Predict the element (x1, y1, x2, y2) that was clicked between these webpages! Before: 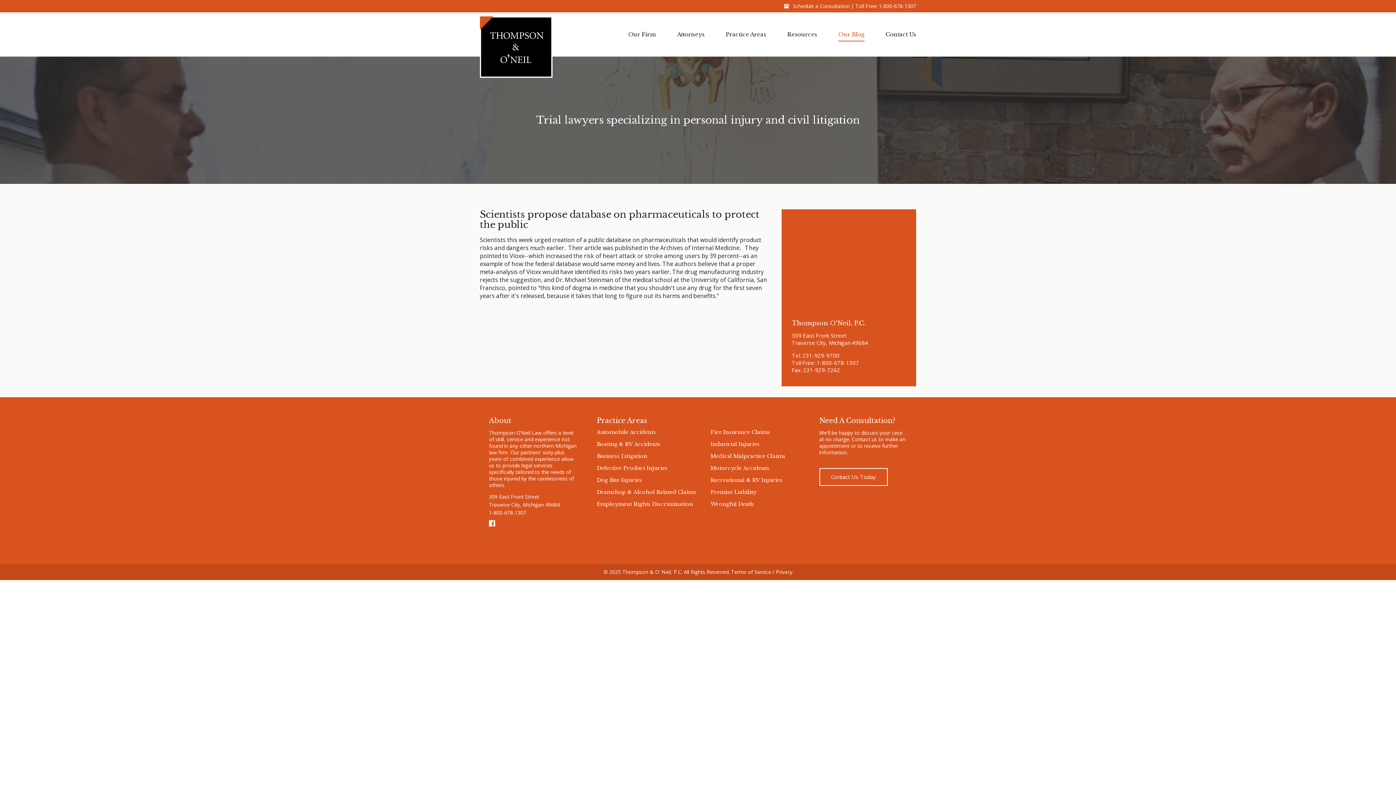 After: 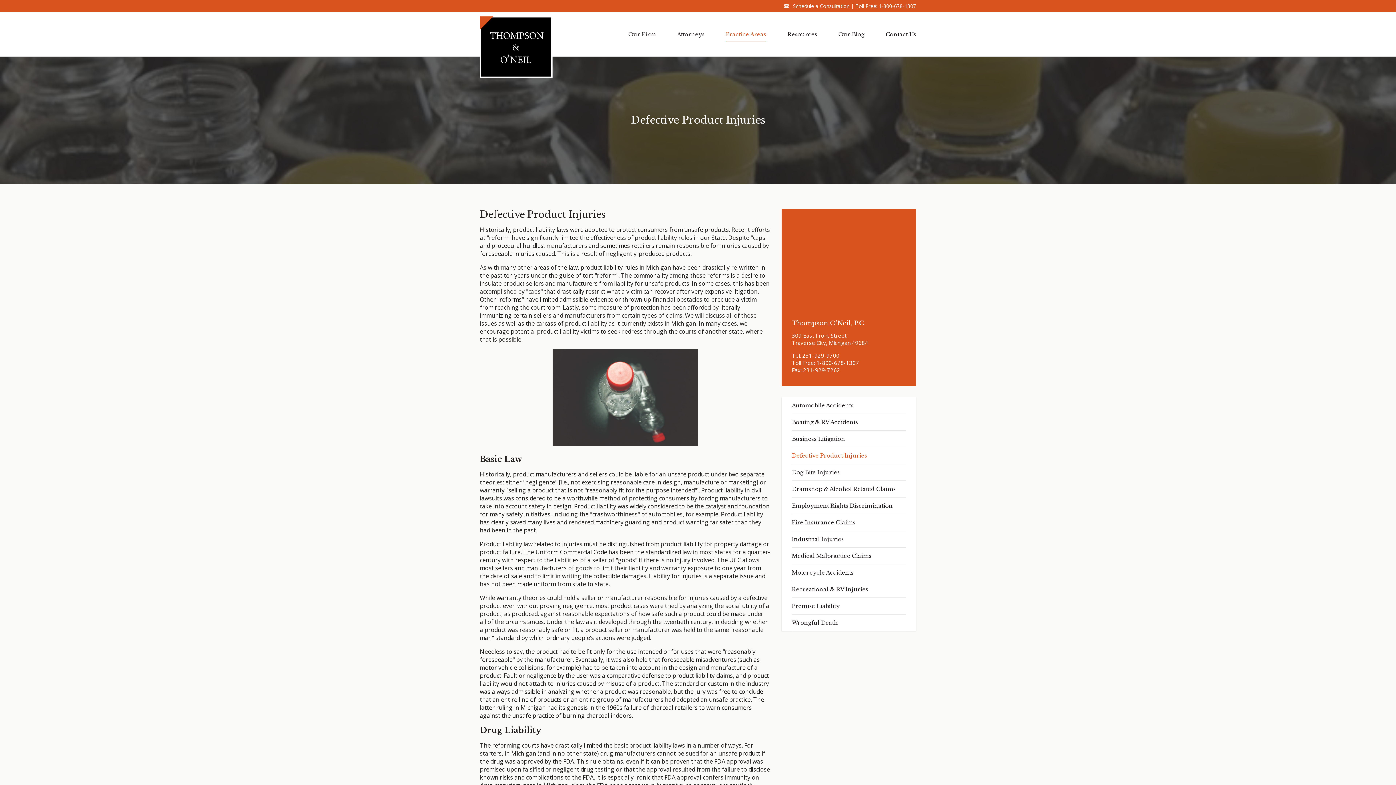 Action: bbox: (596, 465, 667, 471) label: Defective Product Injuries